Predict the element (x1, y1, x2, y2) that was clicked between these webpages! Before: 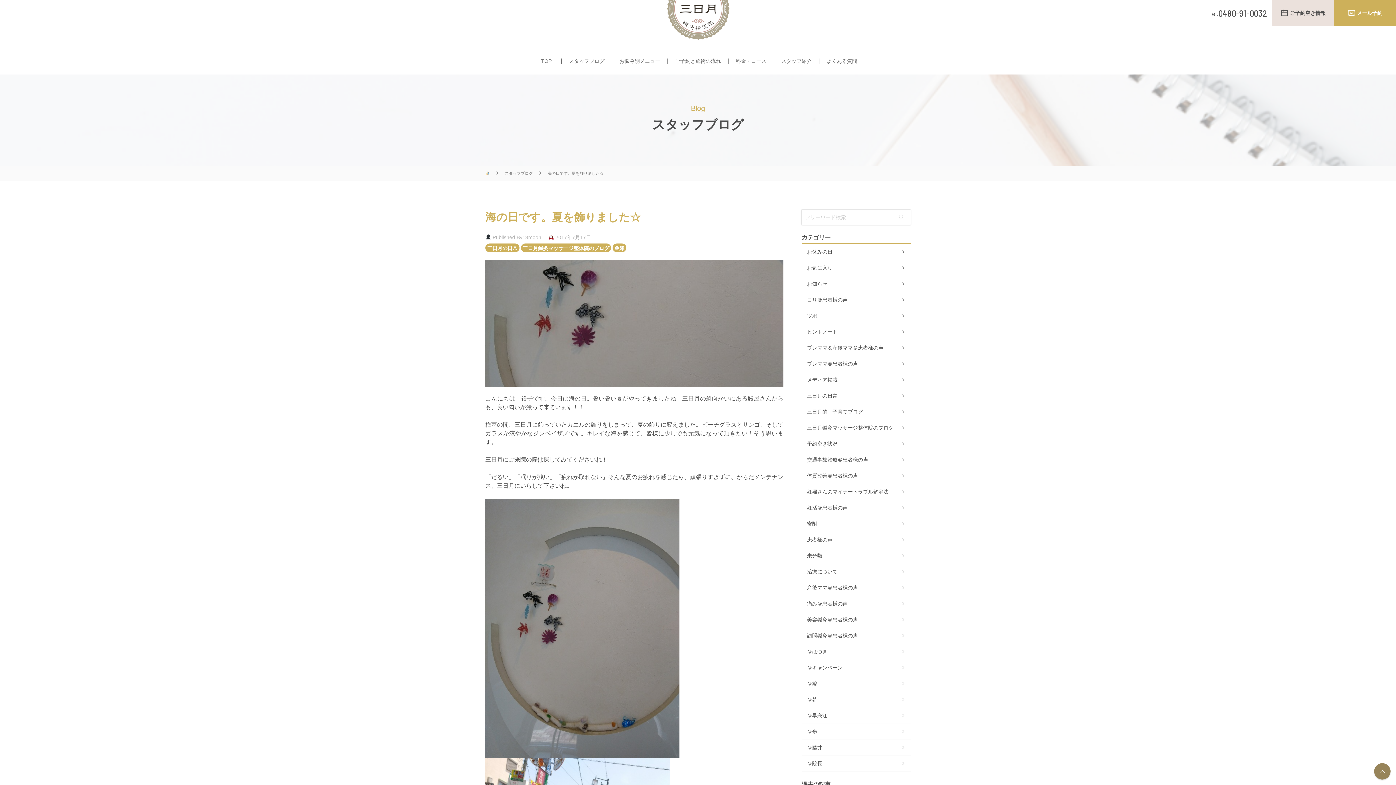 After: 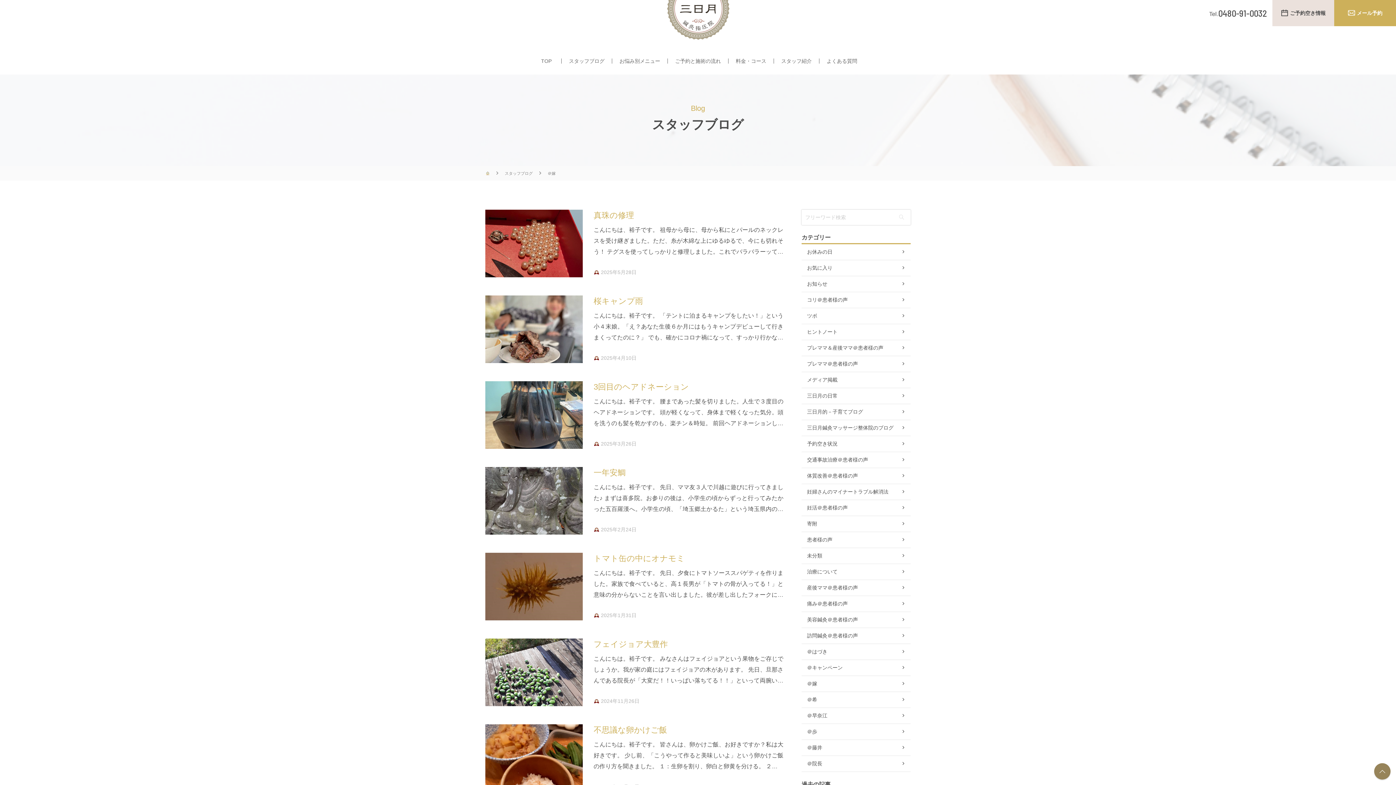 Action: bbox: (801, 676, 910, 692) label: ＠嫁